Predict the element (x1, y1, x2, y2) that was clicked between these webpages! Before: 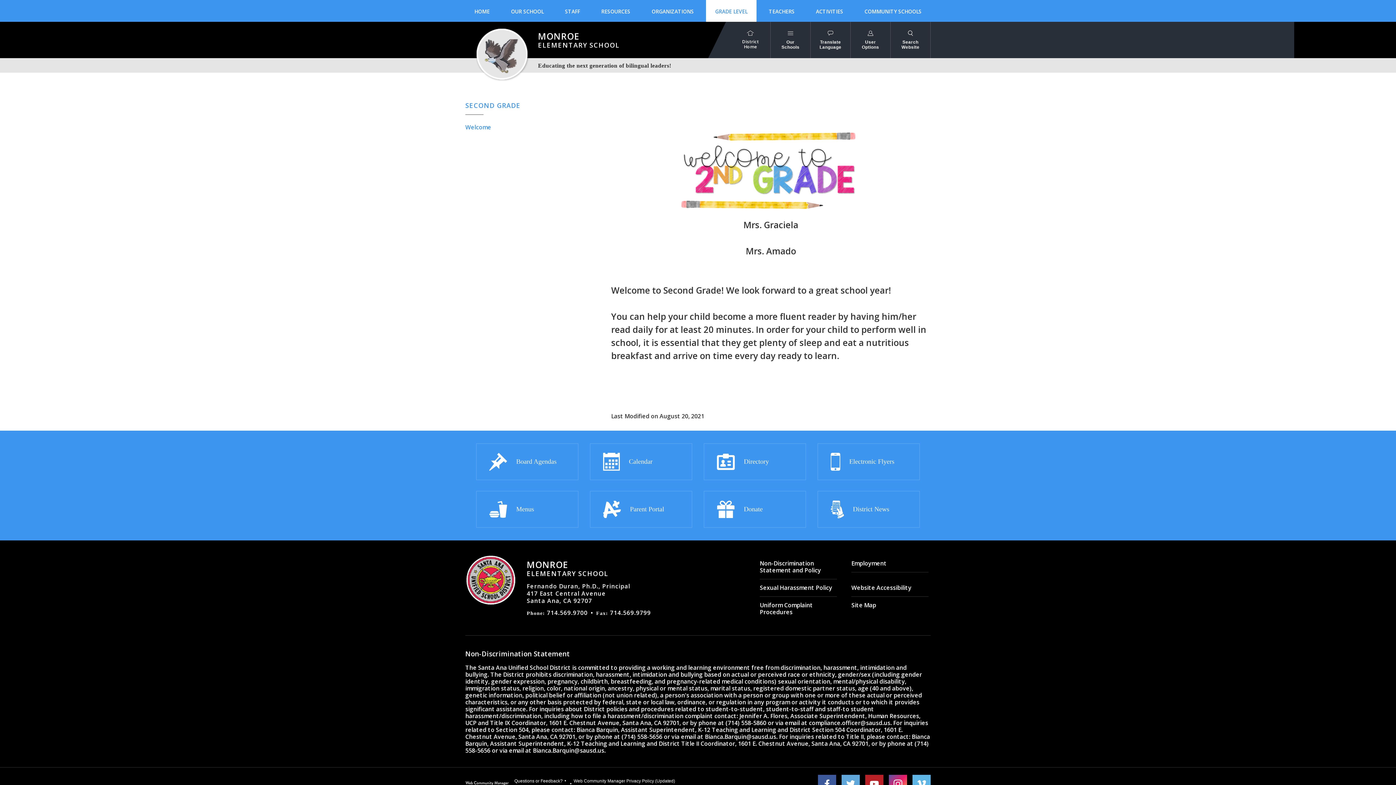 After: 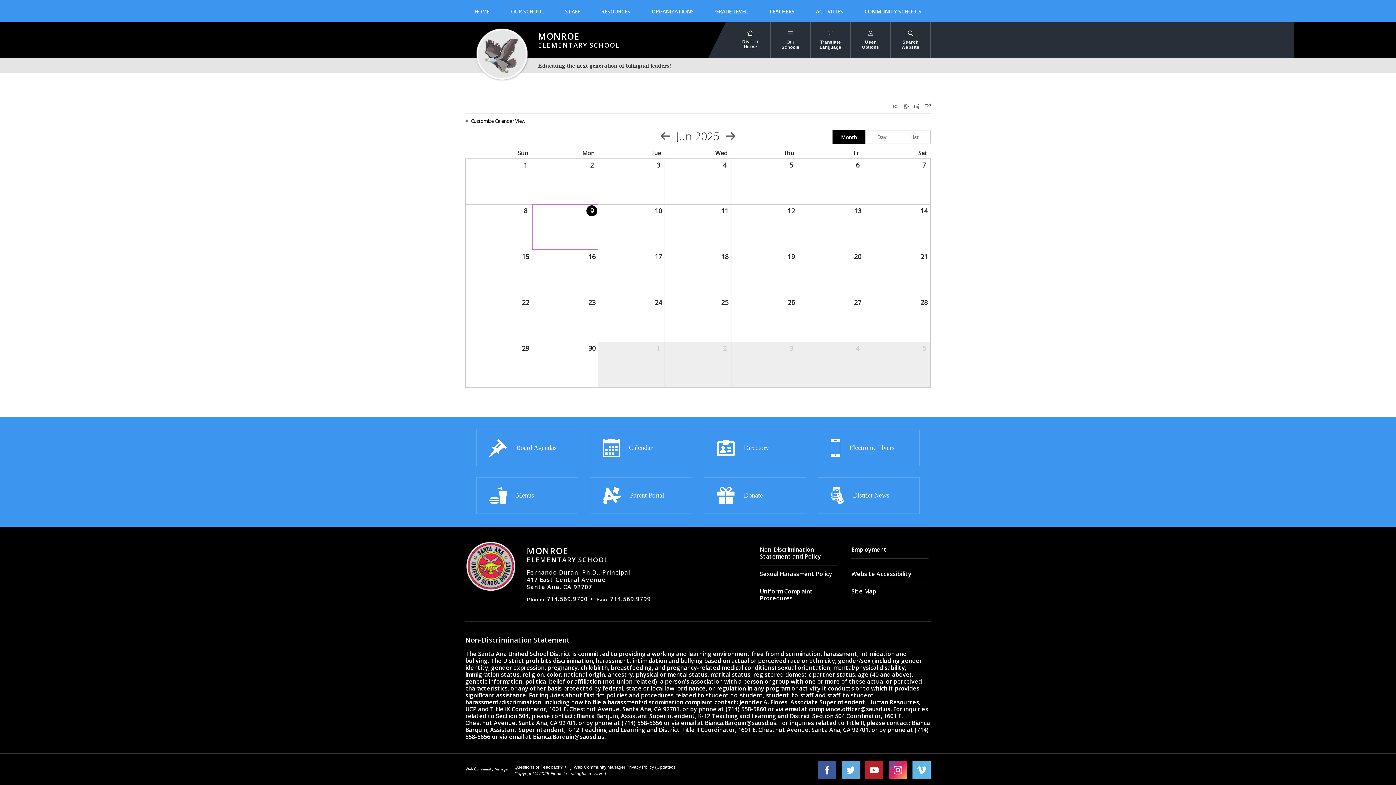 Action: bbox: (590, 443, 692, 480) label: Calendar